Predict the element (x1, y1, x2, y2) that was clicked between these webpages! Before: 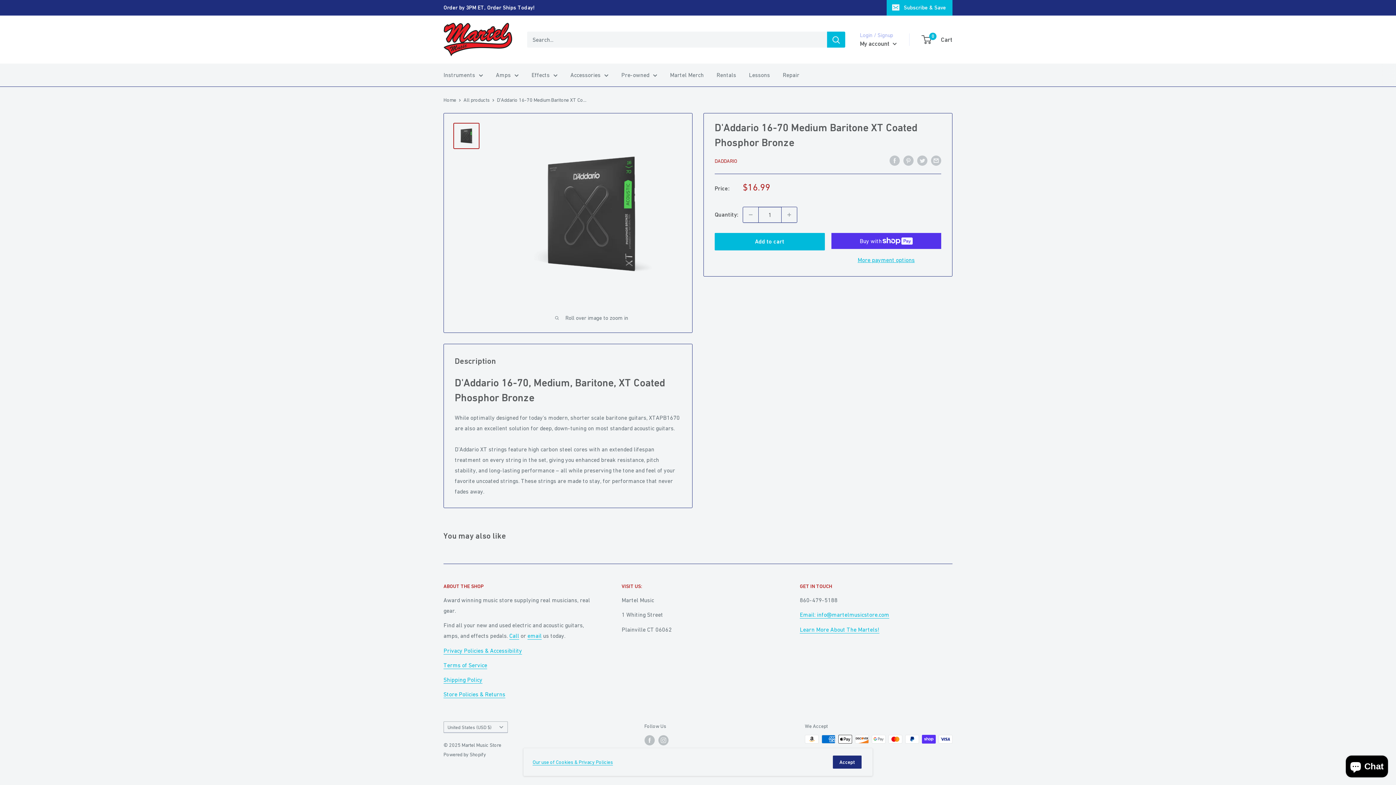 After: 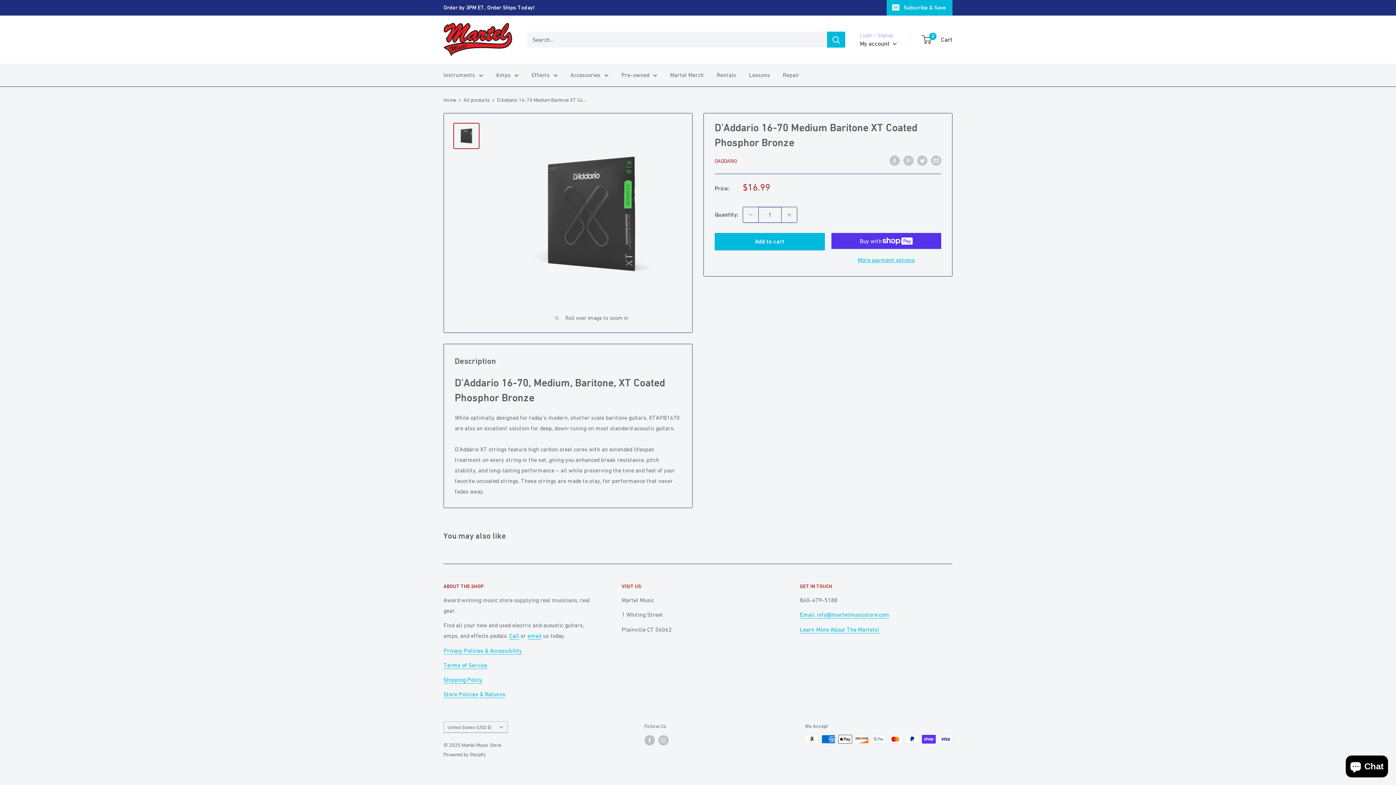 Action: bbox: (833, 756, 861, 769) label: Accept